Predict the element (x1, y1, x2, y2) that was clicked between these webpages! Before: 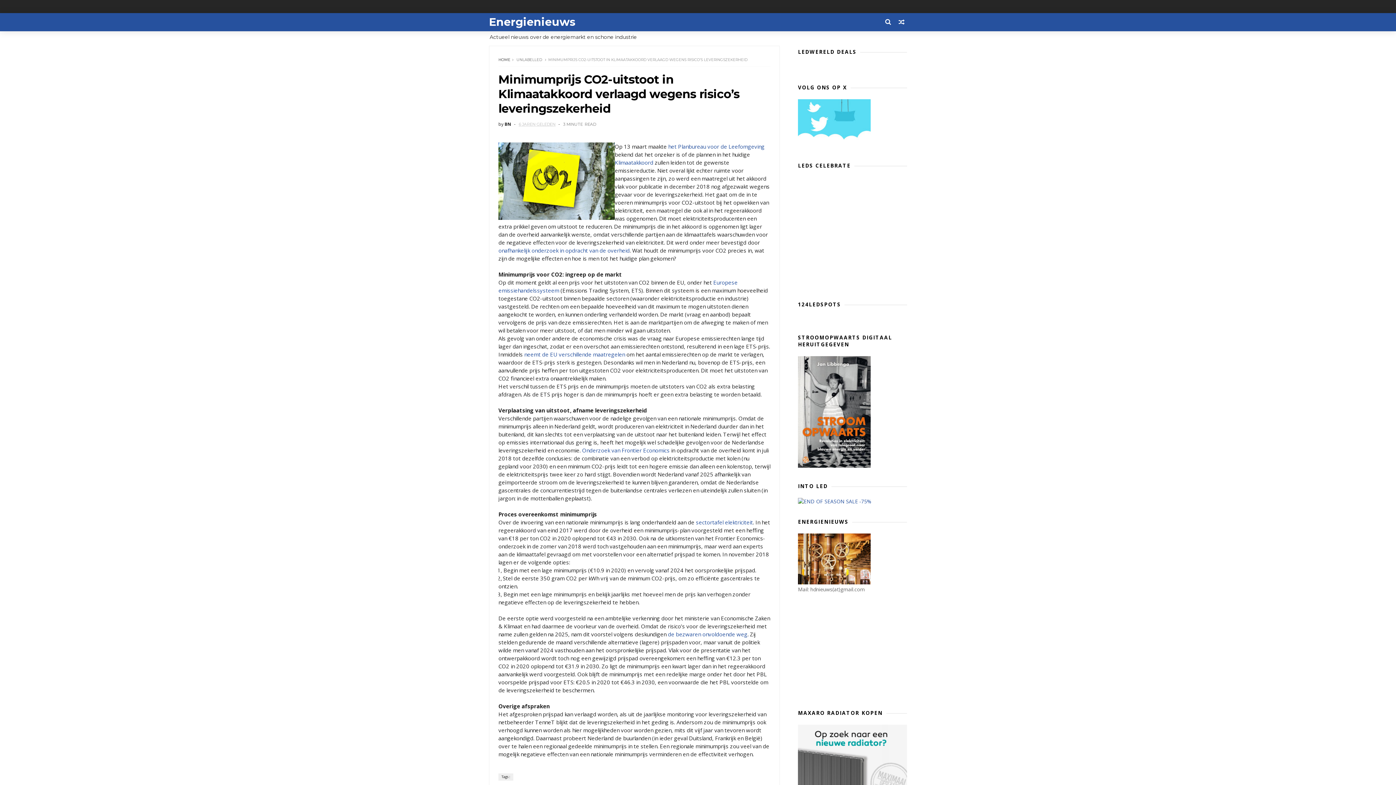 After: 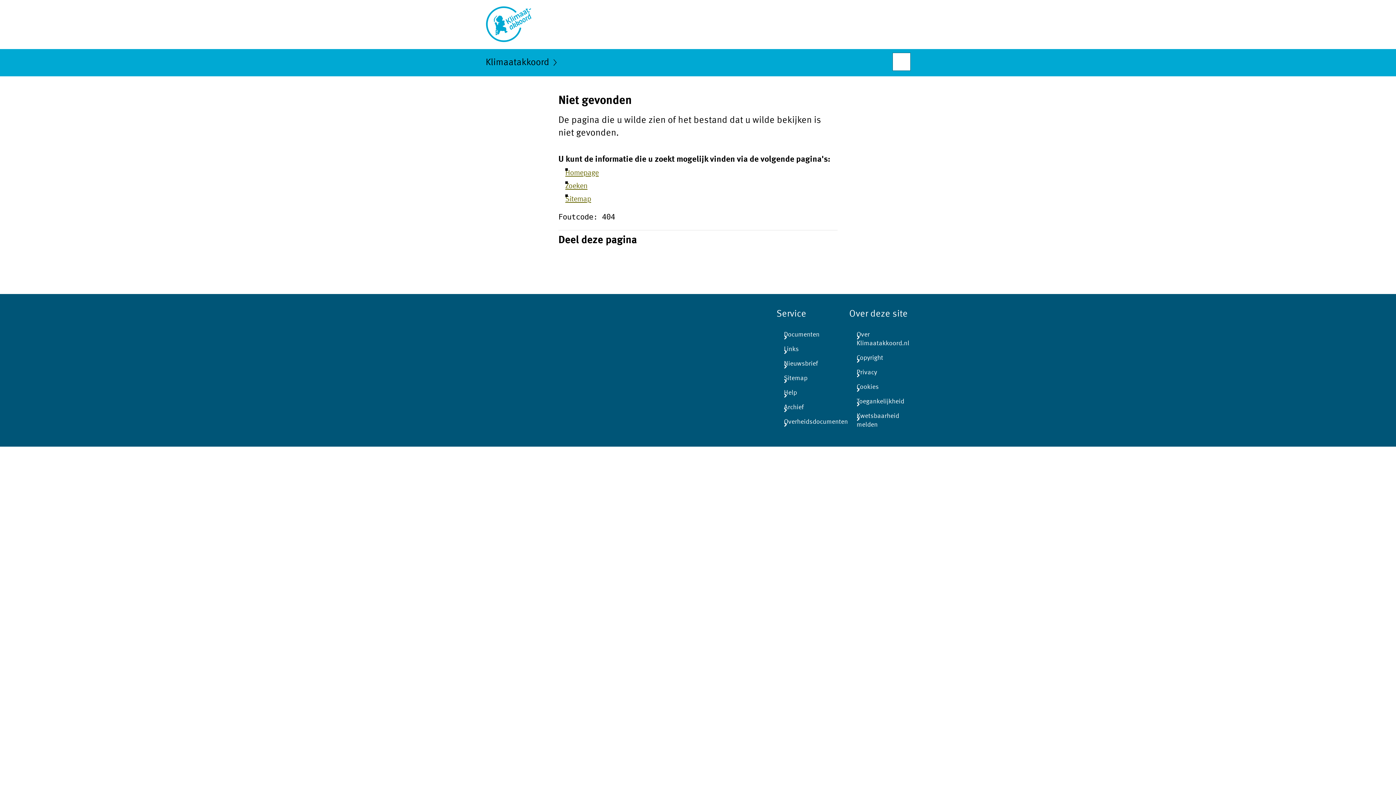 Action: label: sectortafel elektriciteit bbox: (696, 518, 753, 526)